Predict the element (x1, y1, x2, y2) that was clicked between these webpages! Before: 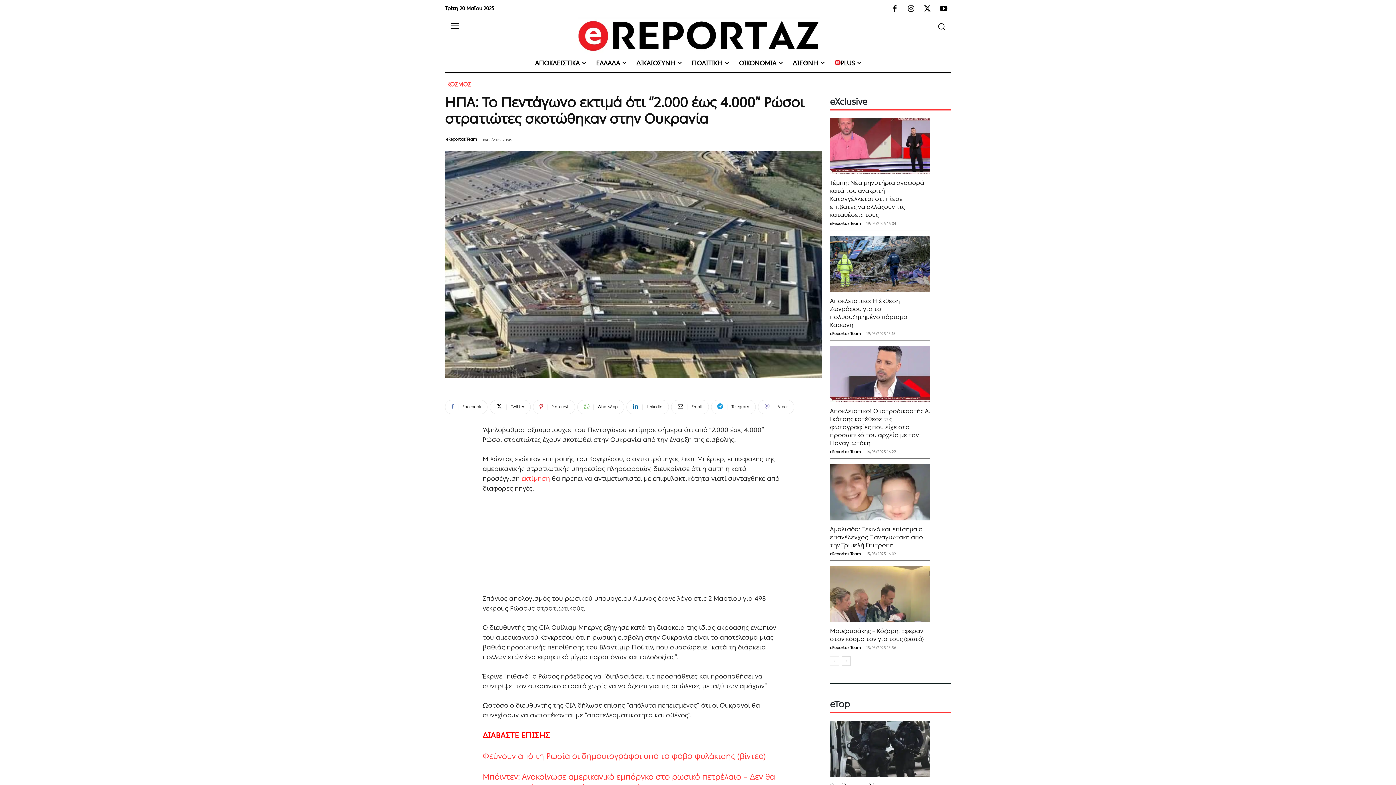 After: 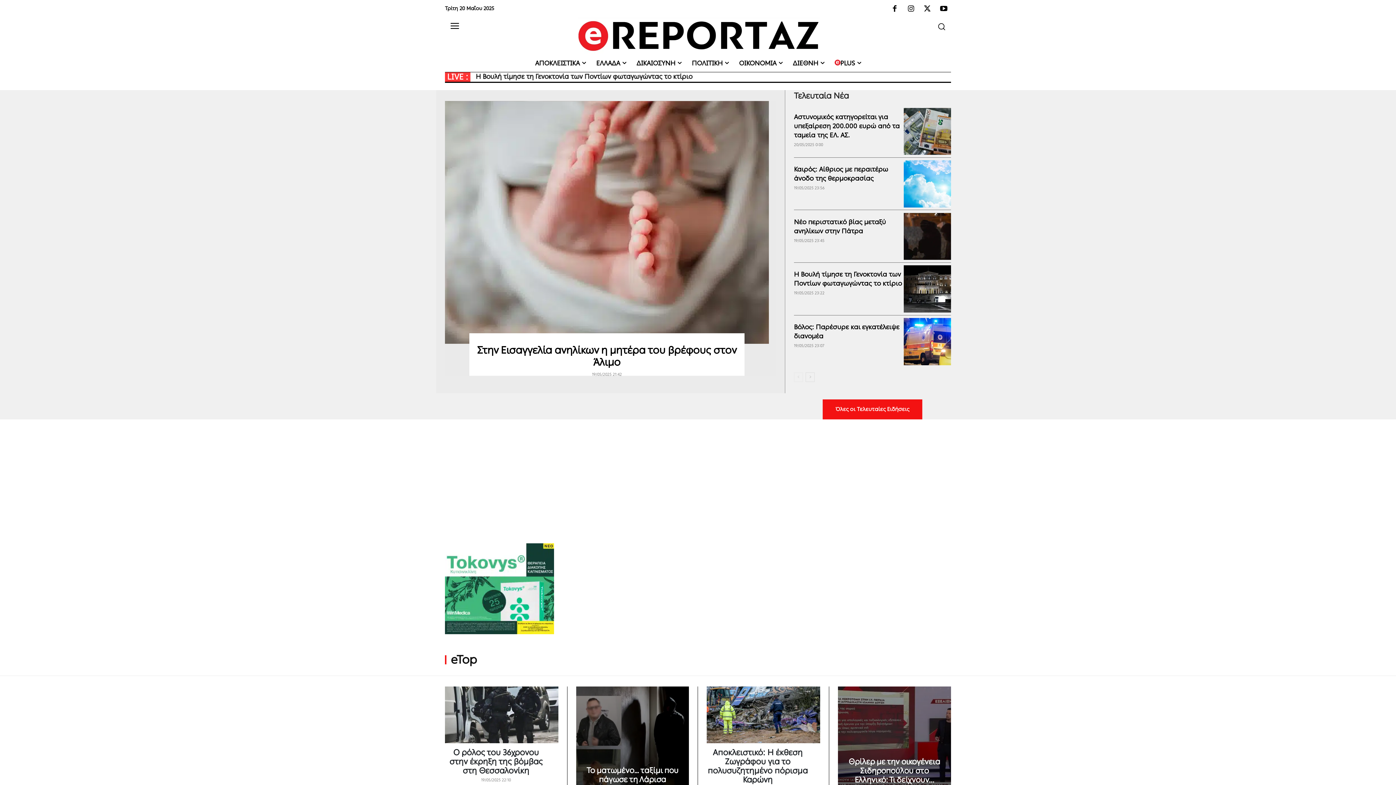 Action: bbox: (576, 17, 820, 54)